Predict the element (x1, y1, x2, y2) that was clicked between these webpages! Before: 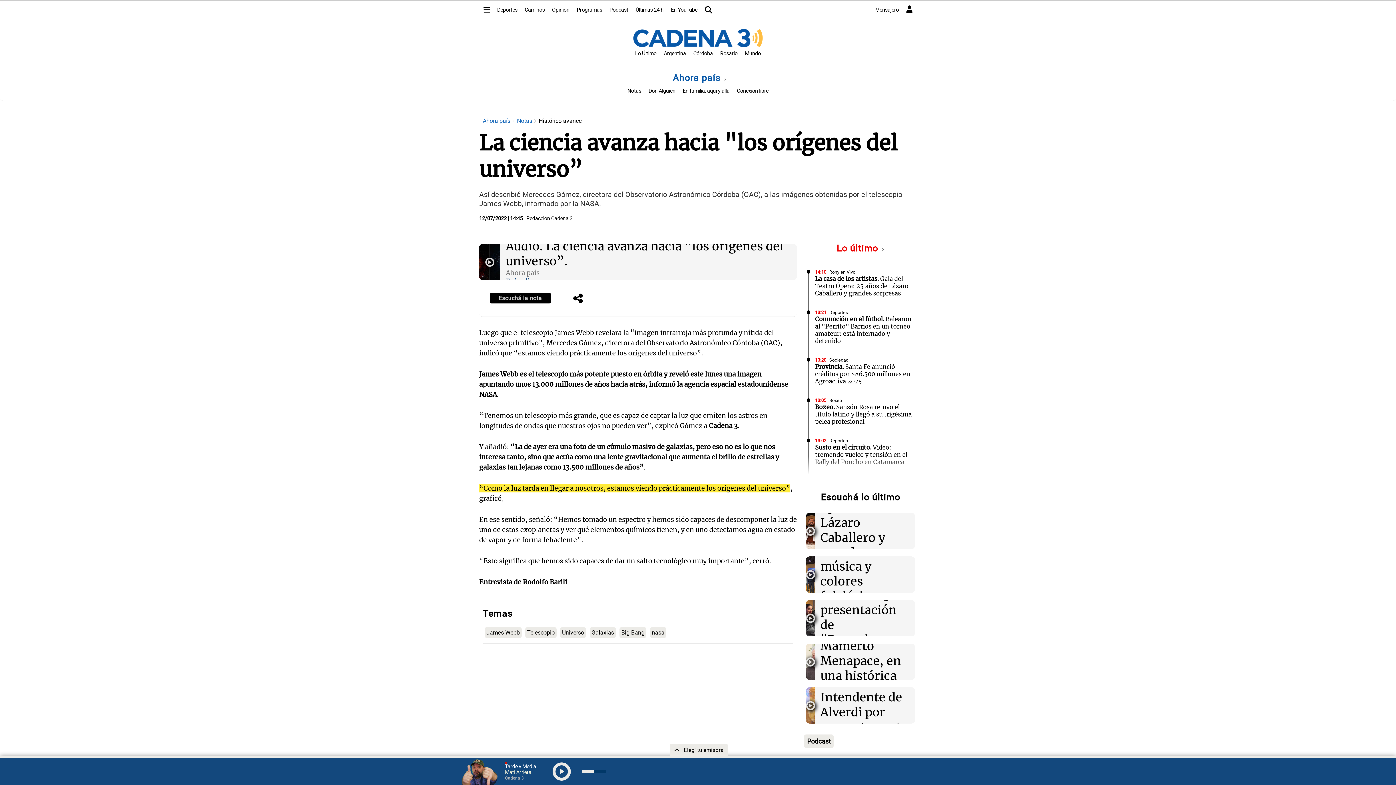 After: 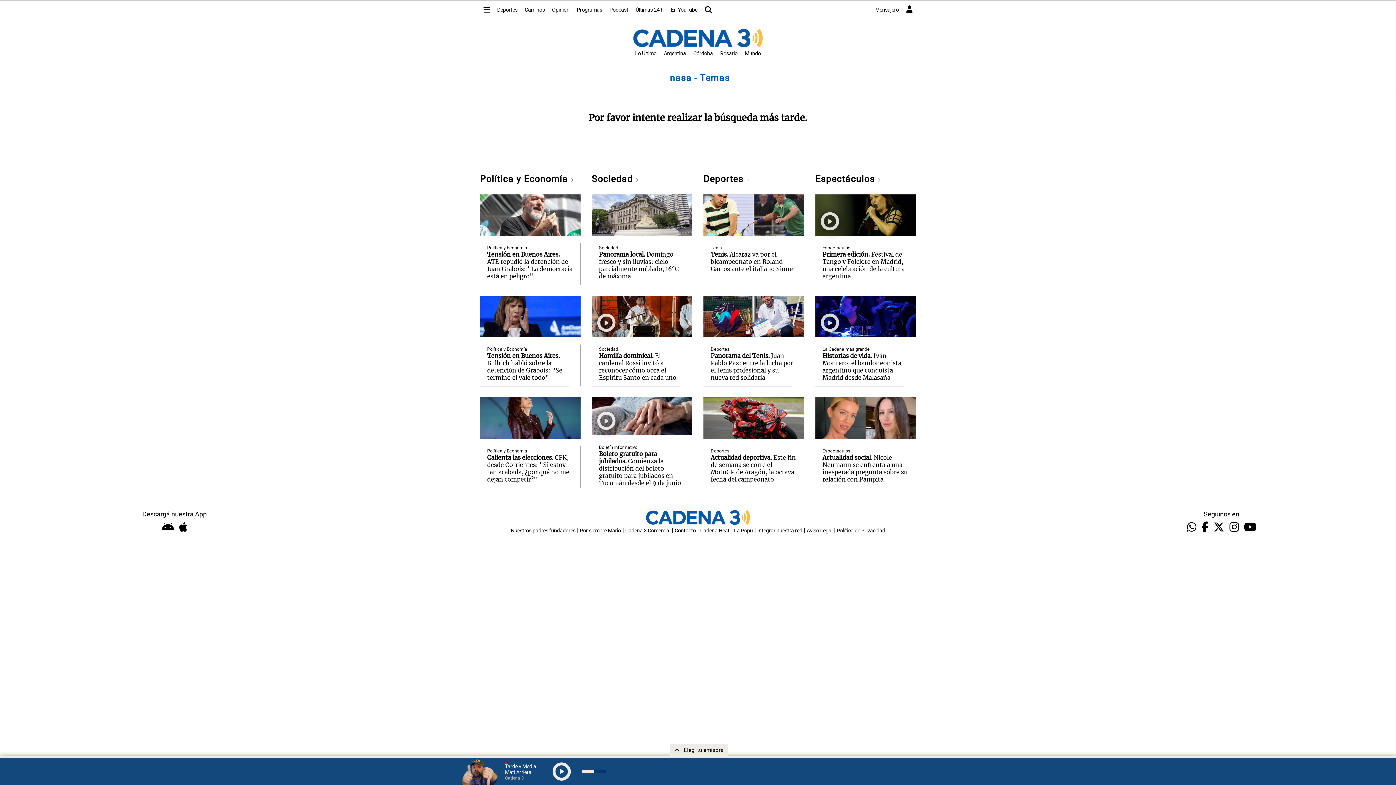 Action: label: nasa bbox: (652, 668, 664, 675)